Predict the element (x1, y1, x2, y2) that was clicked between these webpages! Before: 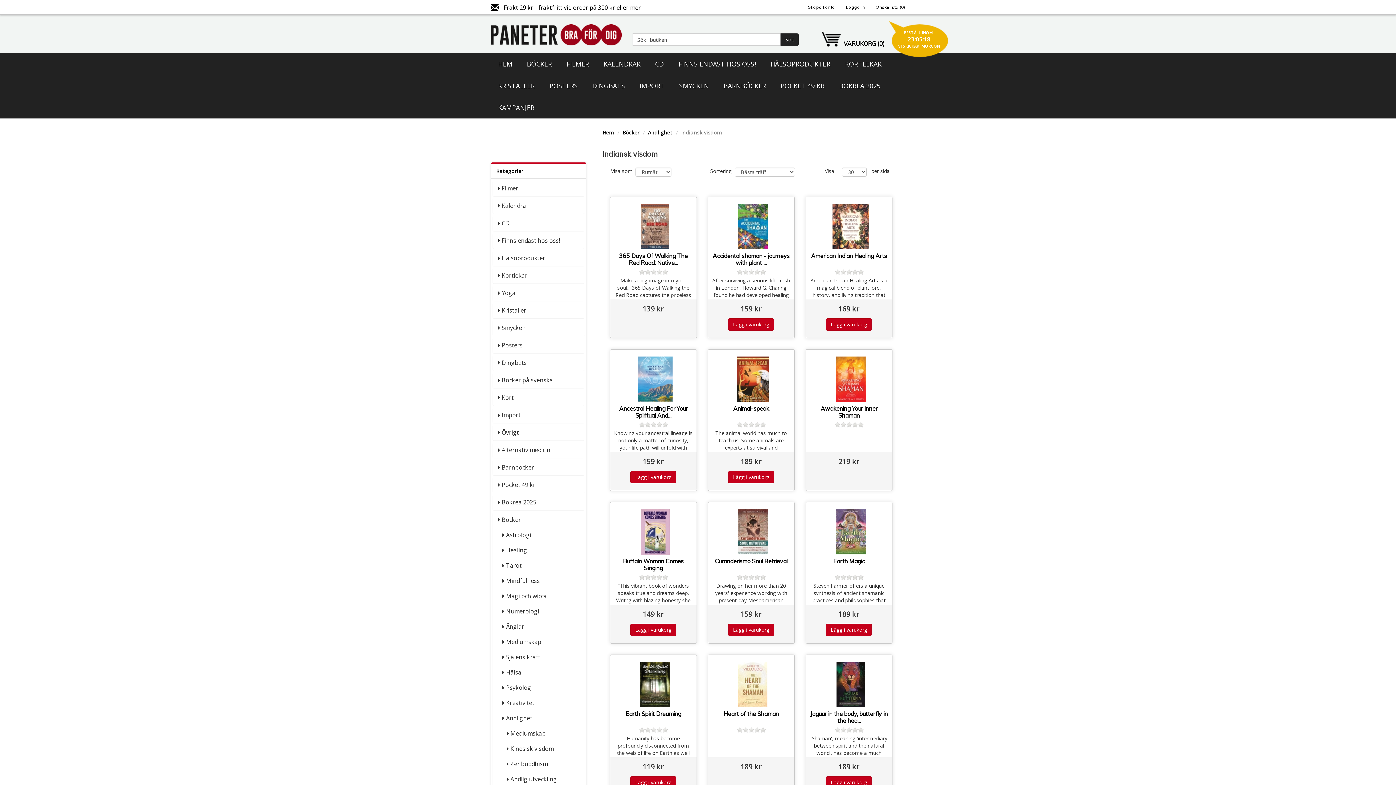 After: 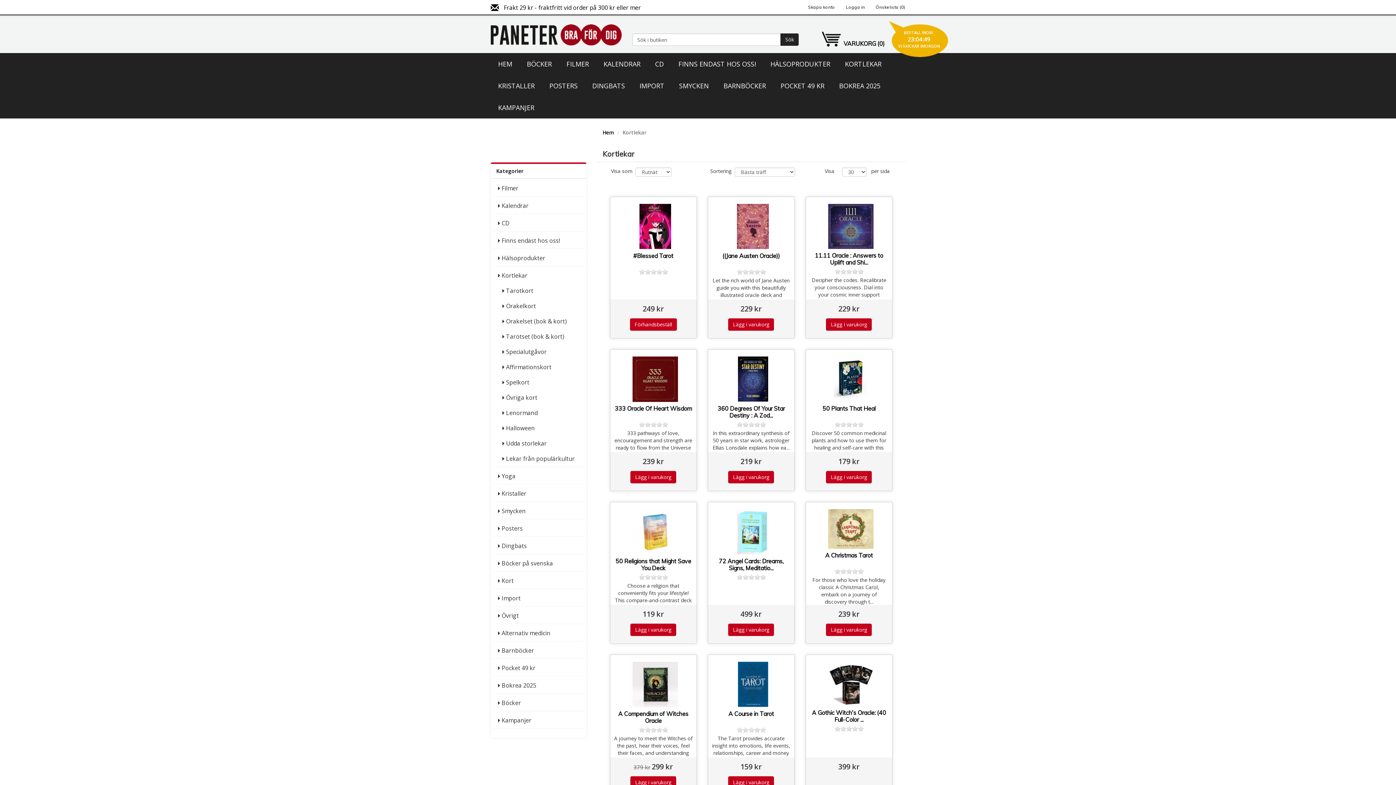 Action: bbox: (501, 271, 527, 279) label: Kortlekar